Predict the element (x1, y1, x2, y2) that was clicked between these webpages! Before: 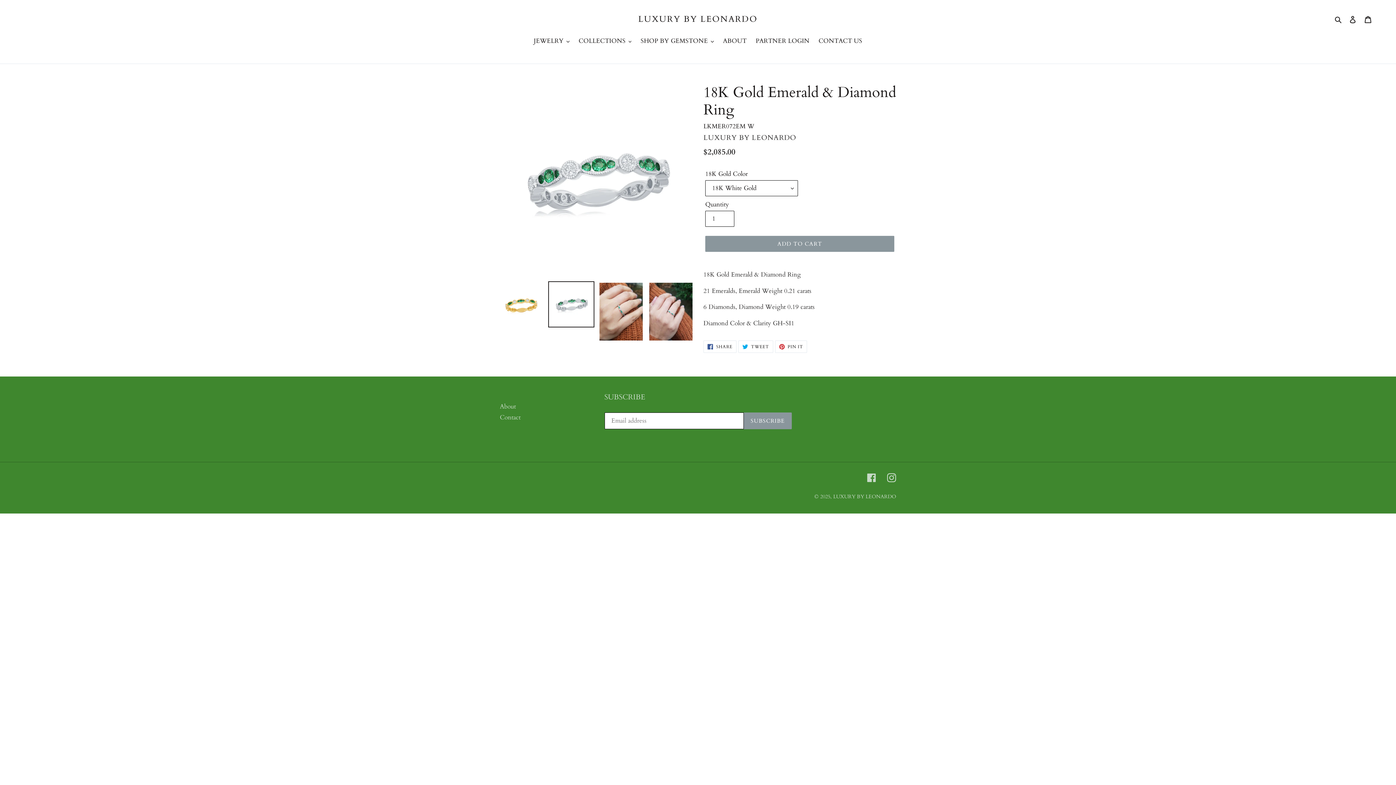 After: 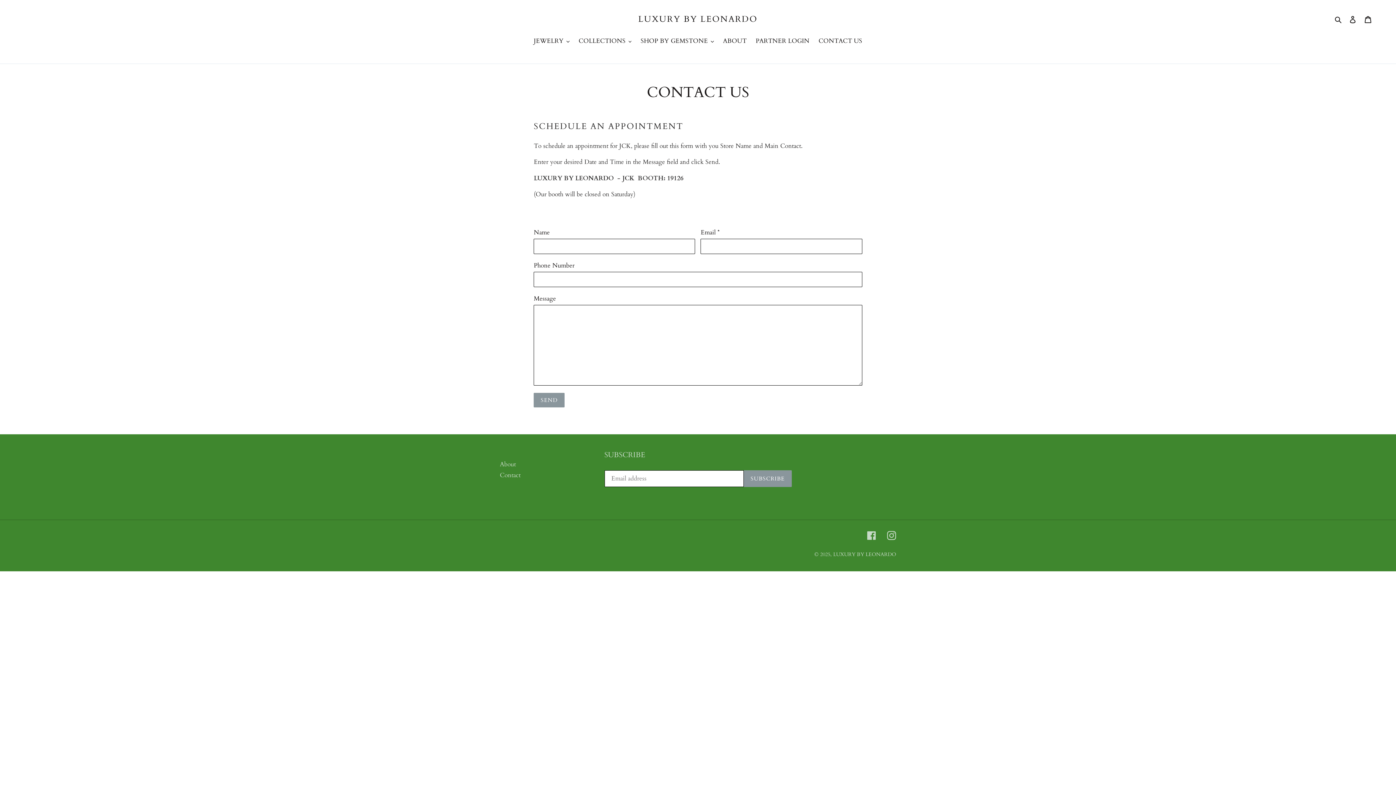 Action: bbox: (815, 36, 866, 46) label: CONTACT US